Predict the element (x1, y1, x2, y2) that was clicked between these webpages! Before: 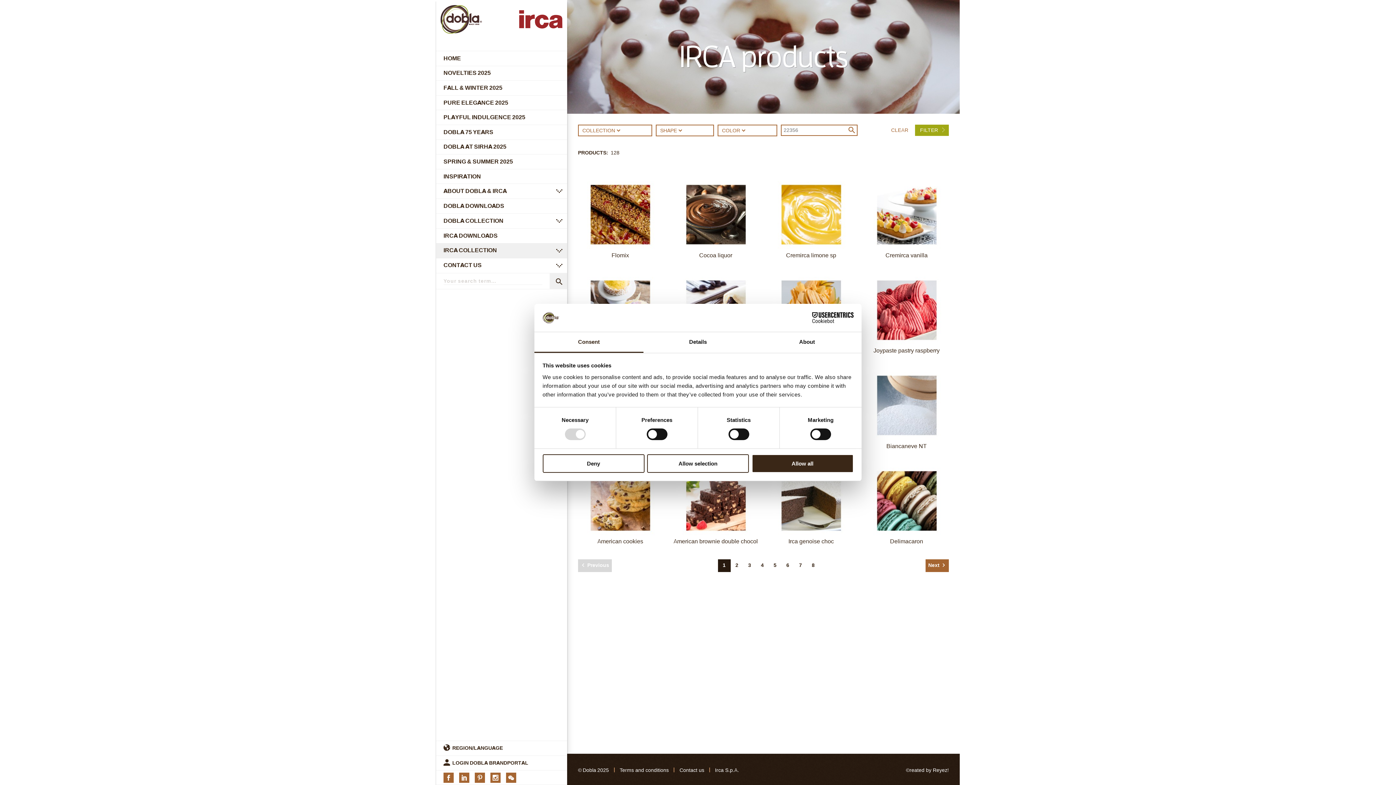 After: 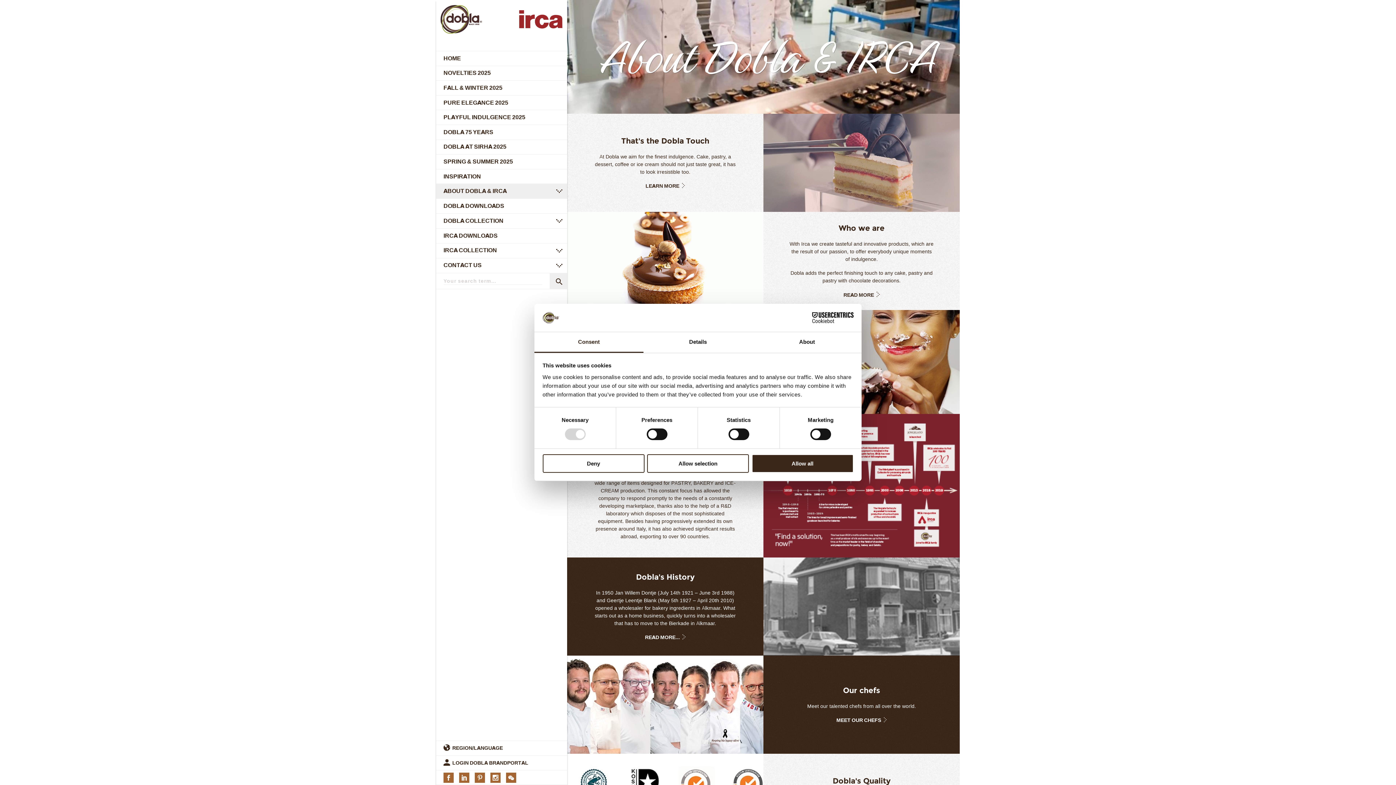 Action: label: ABOUT DOBLA & IRCA bbox: (436, 184, 552, 198)